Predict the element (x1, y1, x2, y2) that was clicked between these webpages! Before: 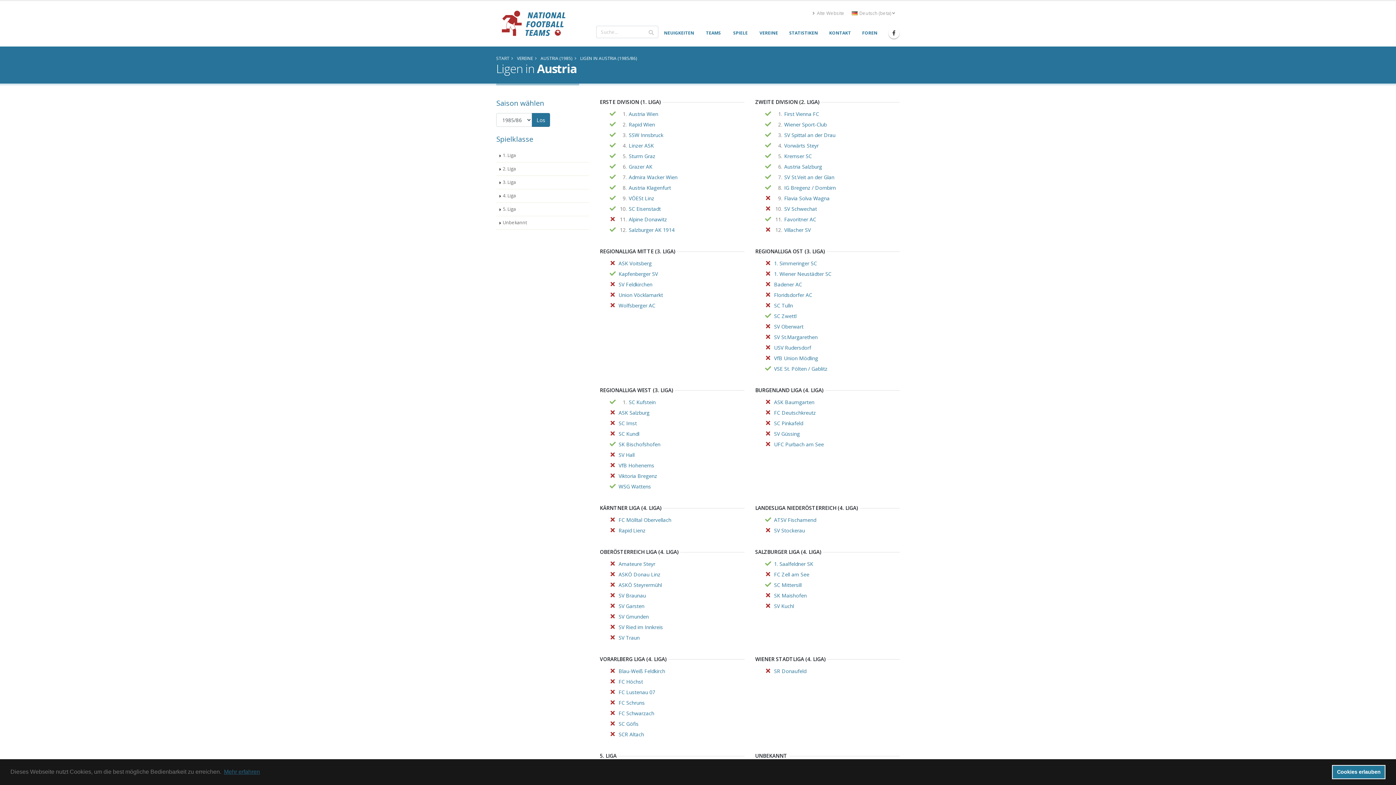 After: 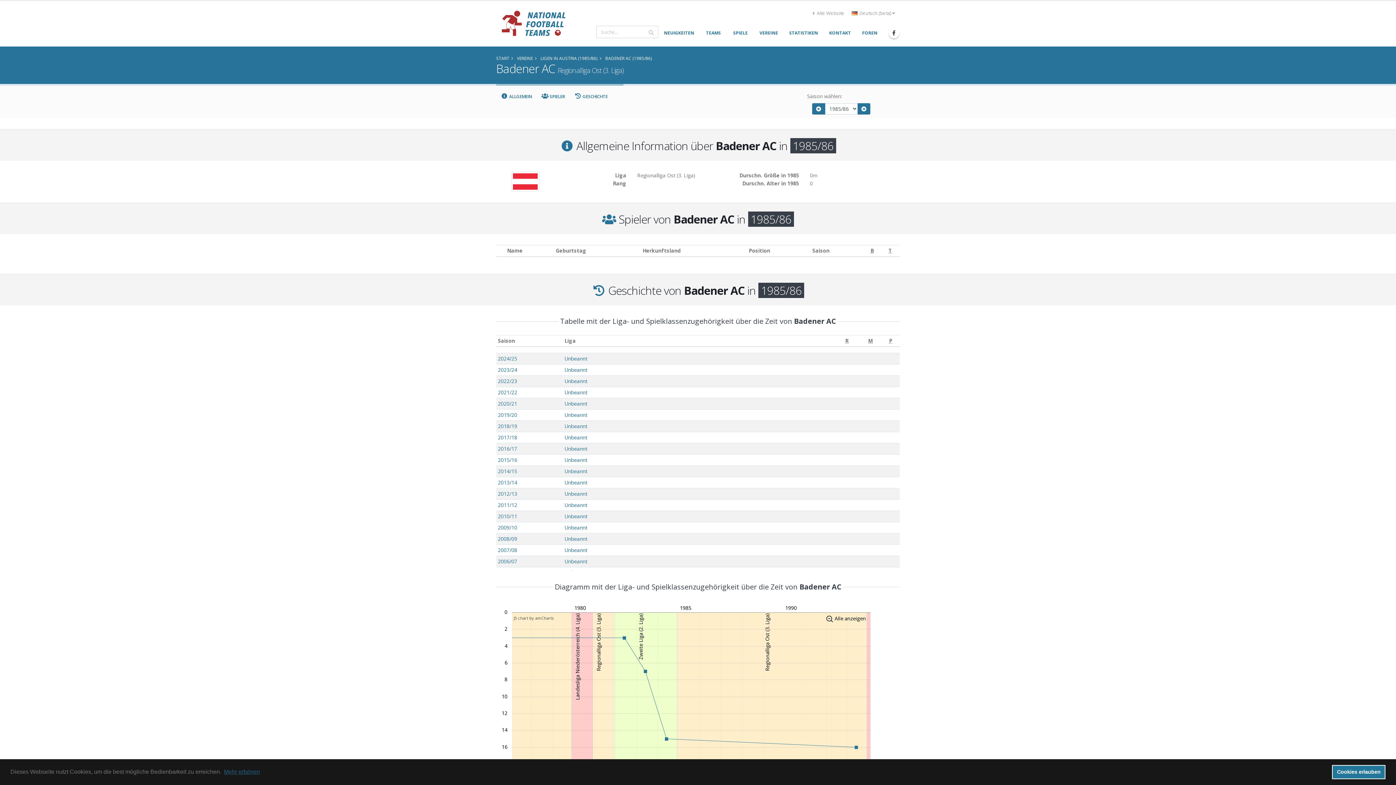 Action: bbox: (774, 280, 802, 289) label: Badener AC